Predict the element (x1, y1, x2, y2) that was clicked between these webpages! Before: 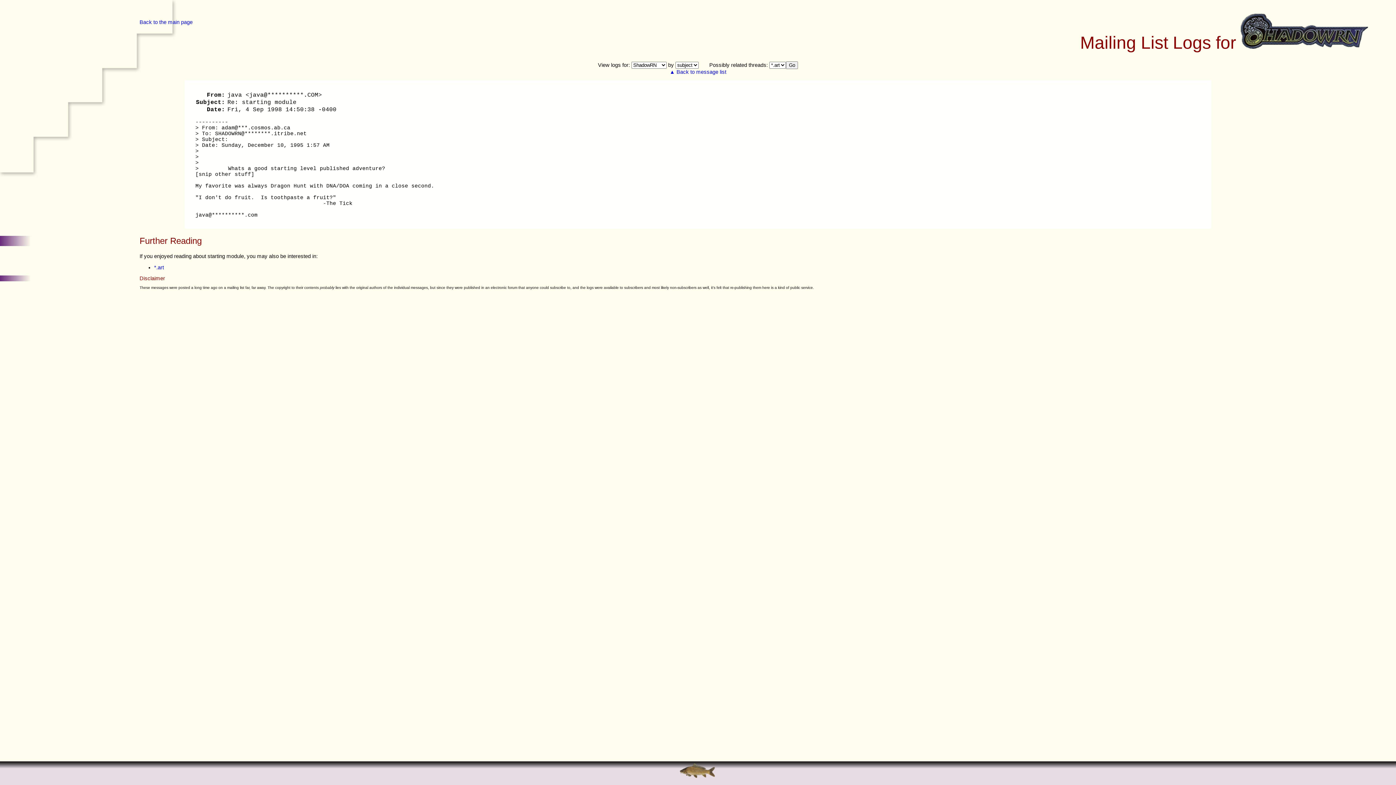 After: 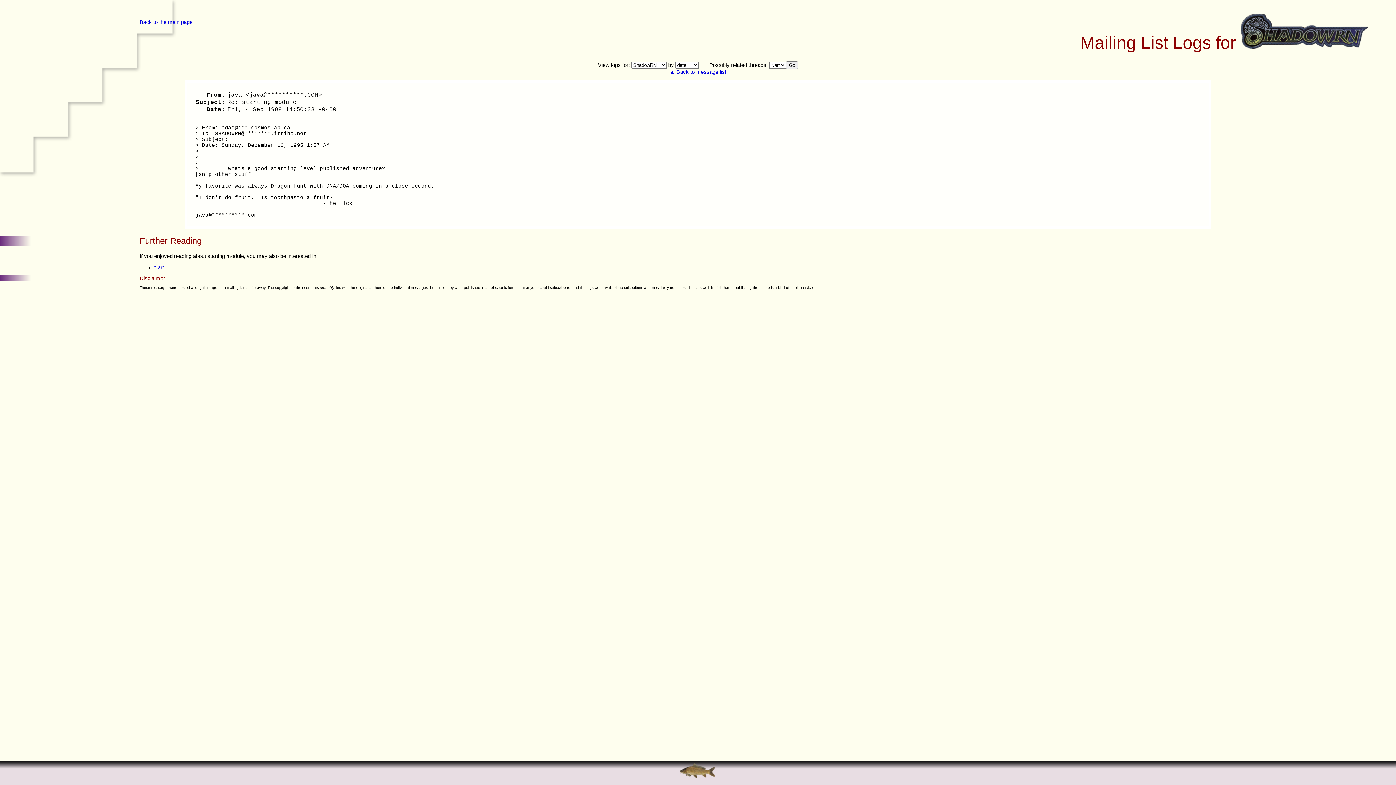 Action: label: ▲ Back to message list bbox: (669, 69, 726, 75)